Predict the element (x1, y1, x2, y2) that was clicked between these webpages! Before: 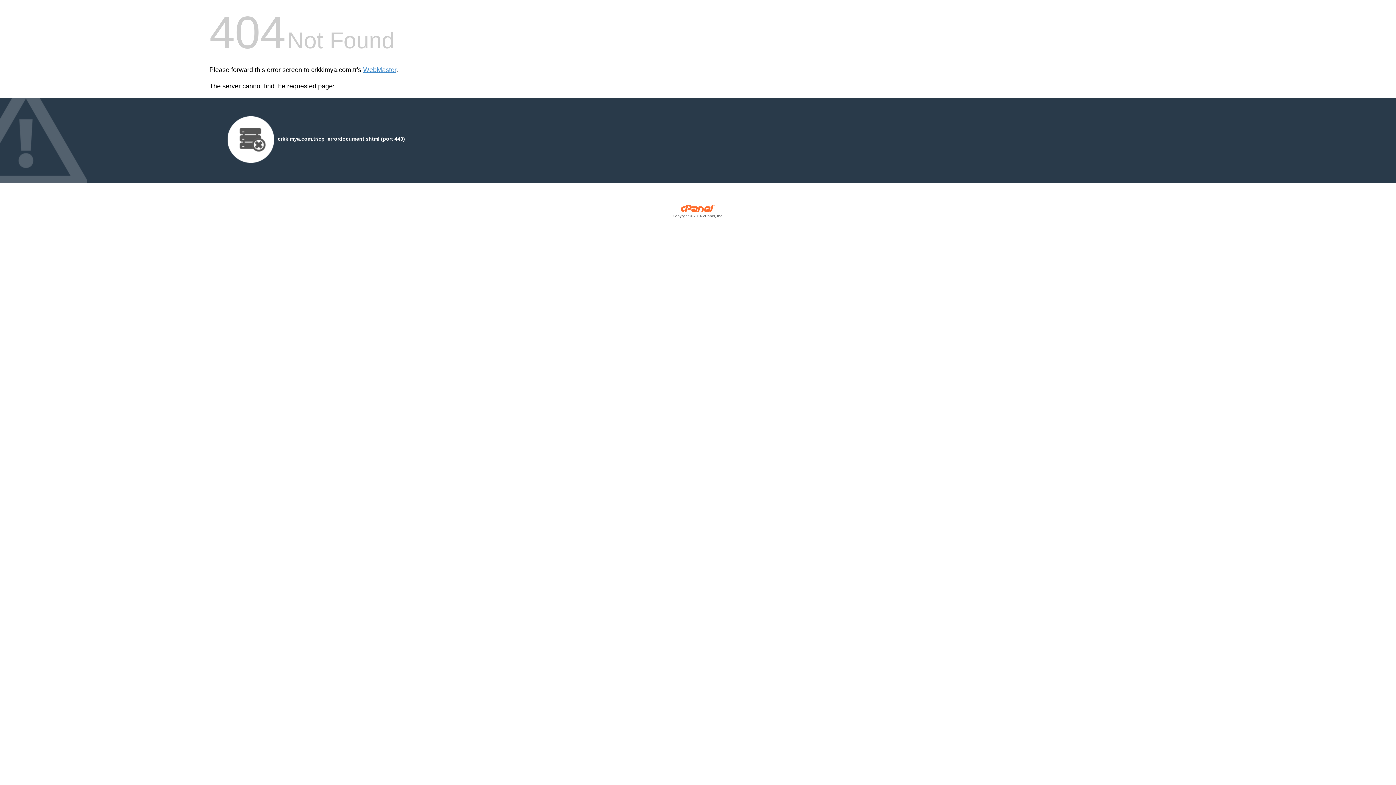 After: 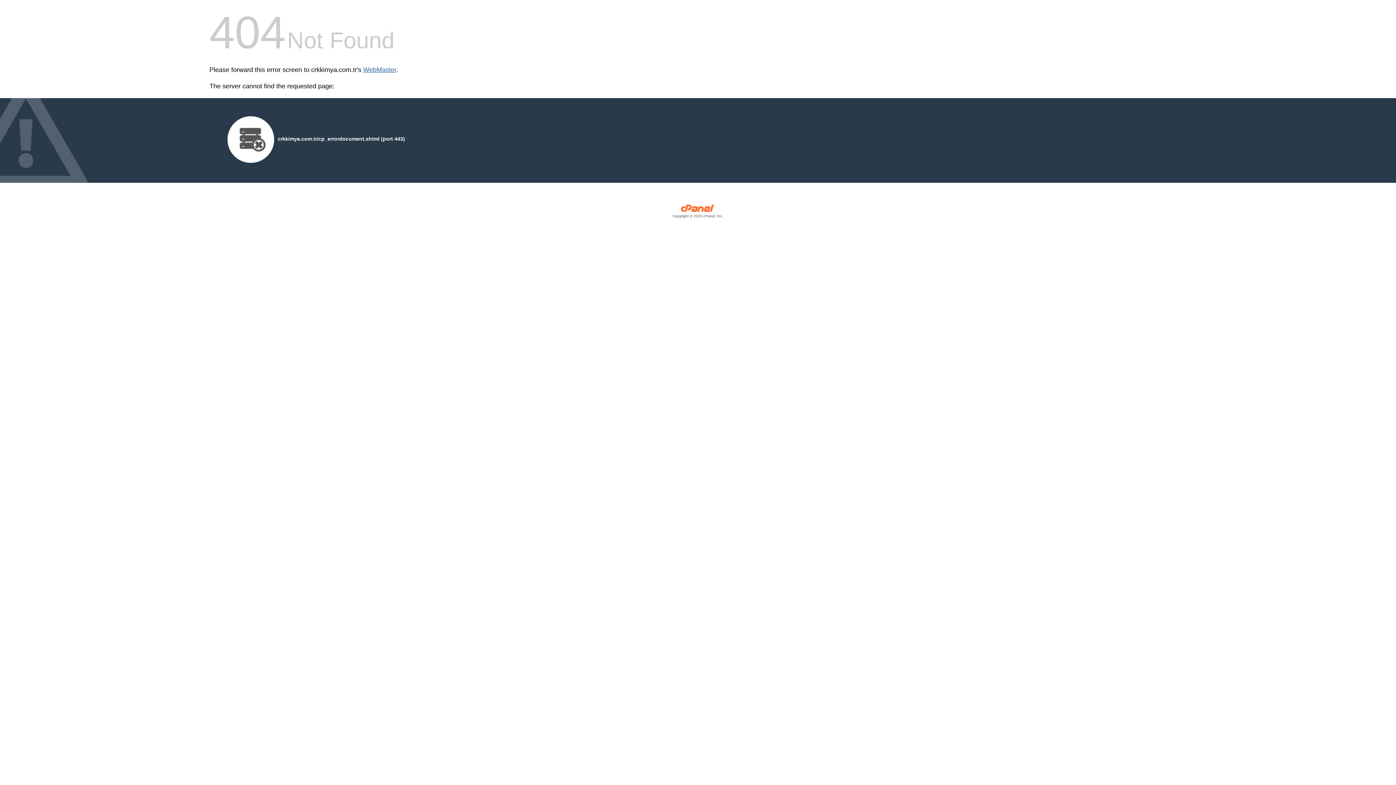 Action: bbox: (363, 66, 396, 73) label: WebMaster